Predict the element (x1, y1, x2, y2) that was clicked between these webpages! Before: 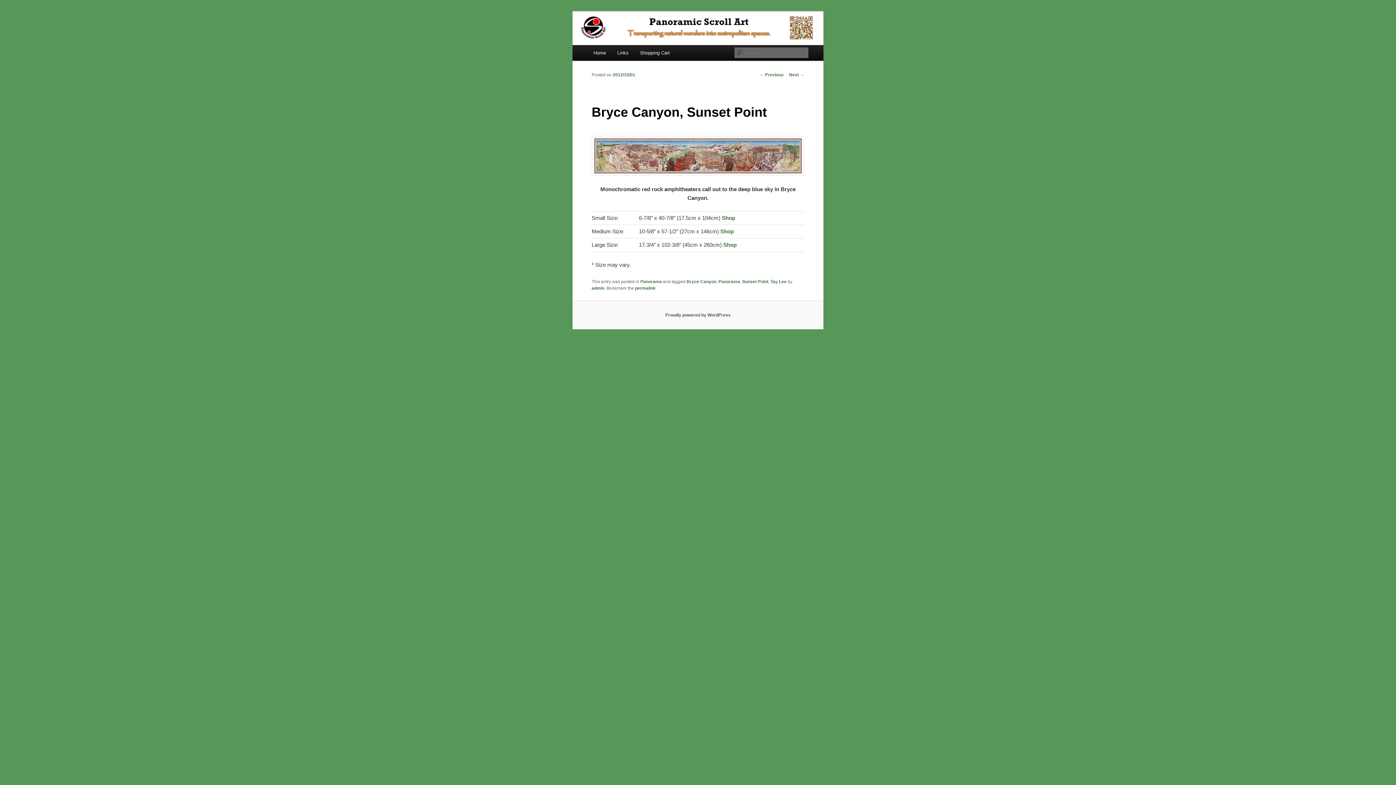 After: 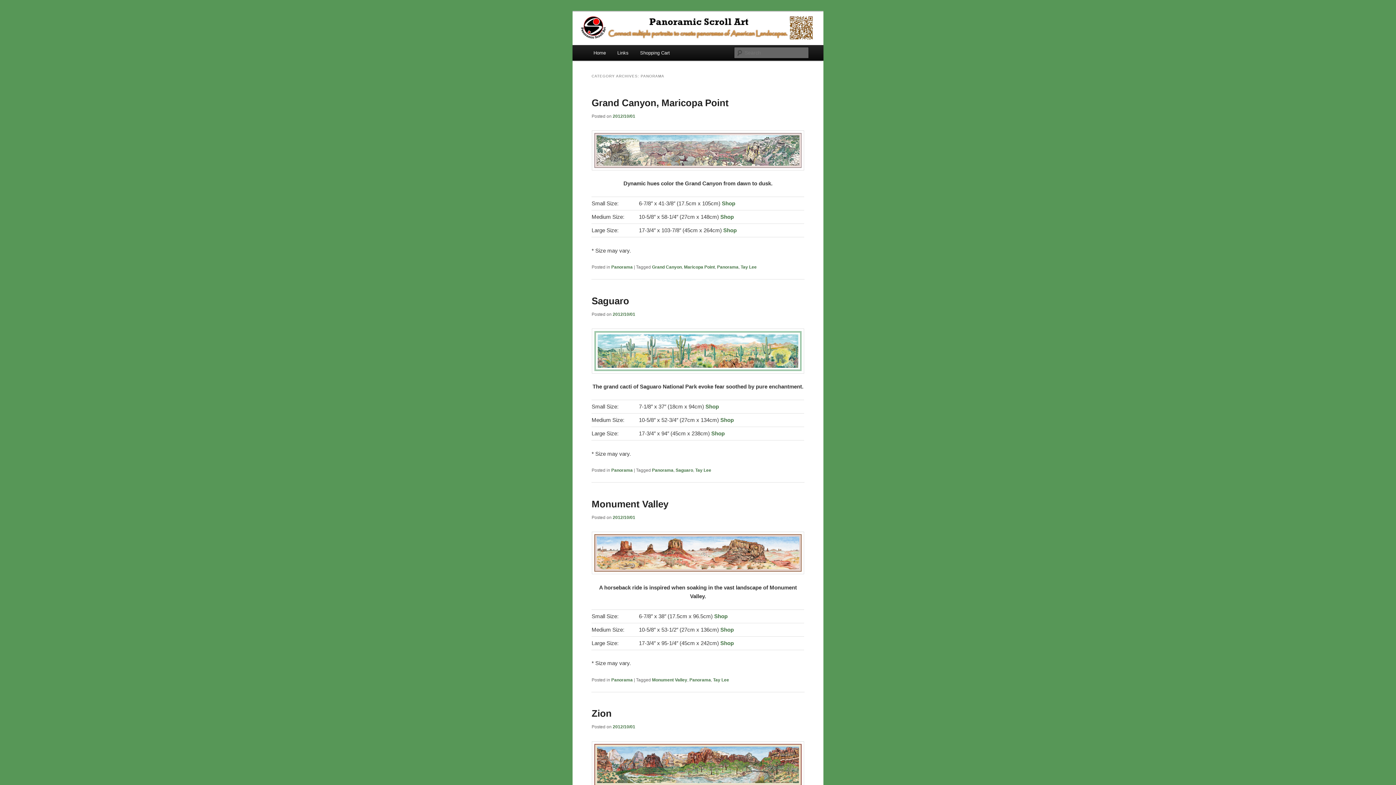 Action: label: Panorama bbox: (640, 279, 661, 284)